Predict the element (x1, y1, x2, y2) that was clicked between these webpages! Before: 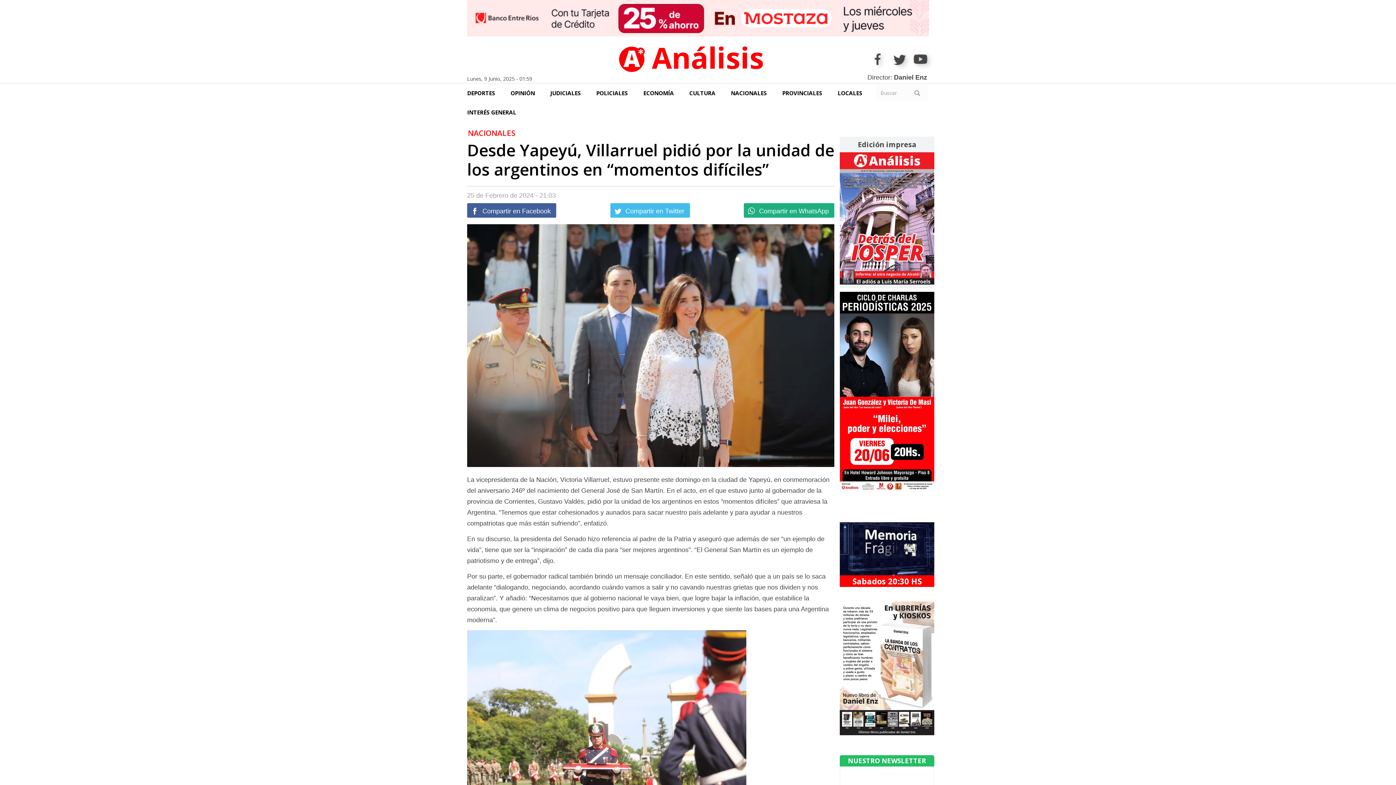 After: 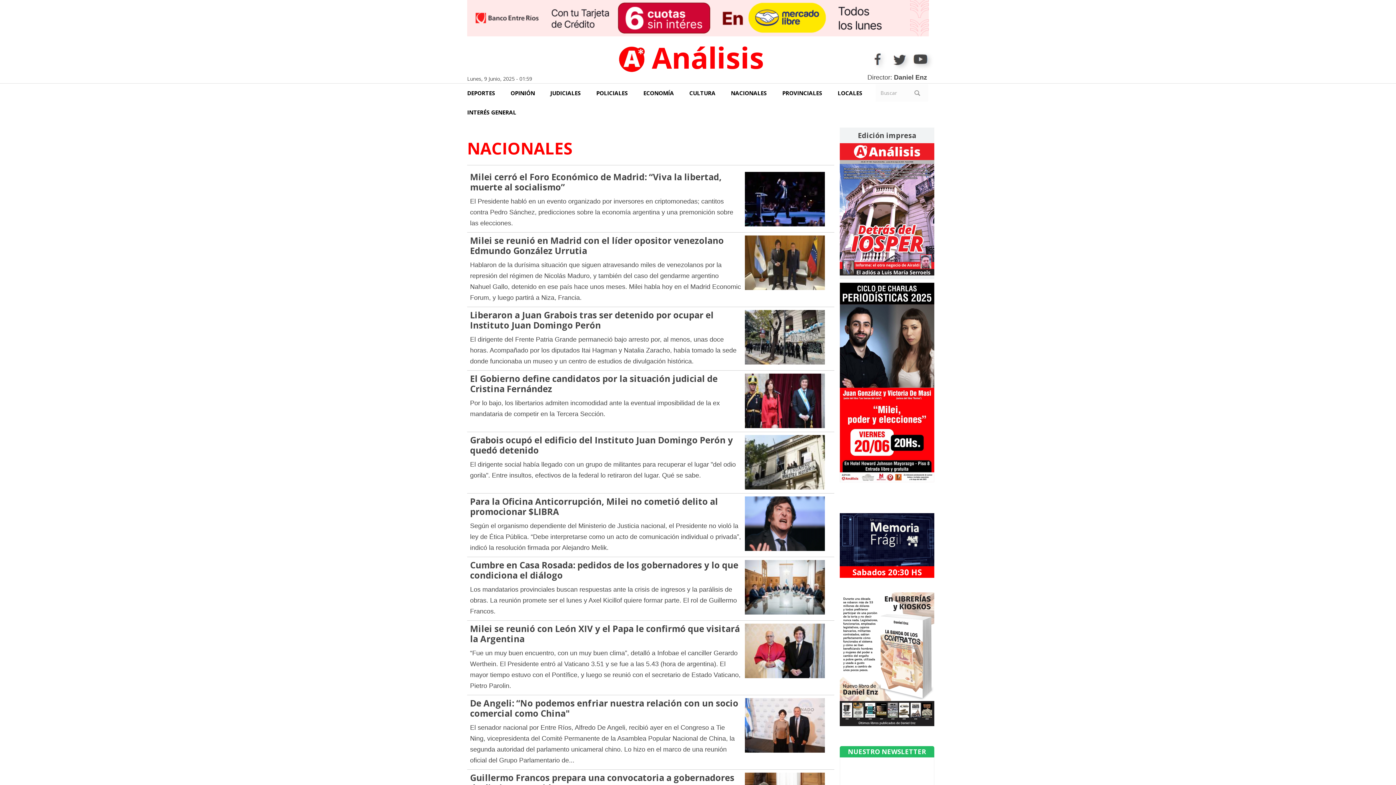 Action: bbox: (468, 129, 515, 137) label: NACIONALES